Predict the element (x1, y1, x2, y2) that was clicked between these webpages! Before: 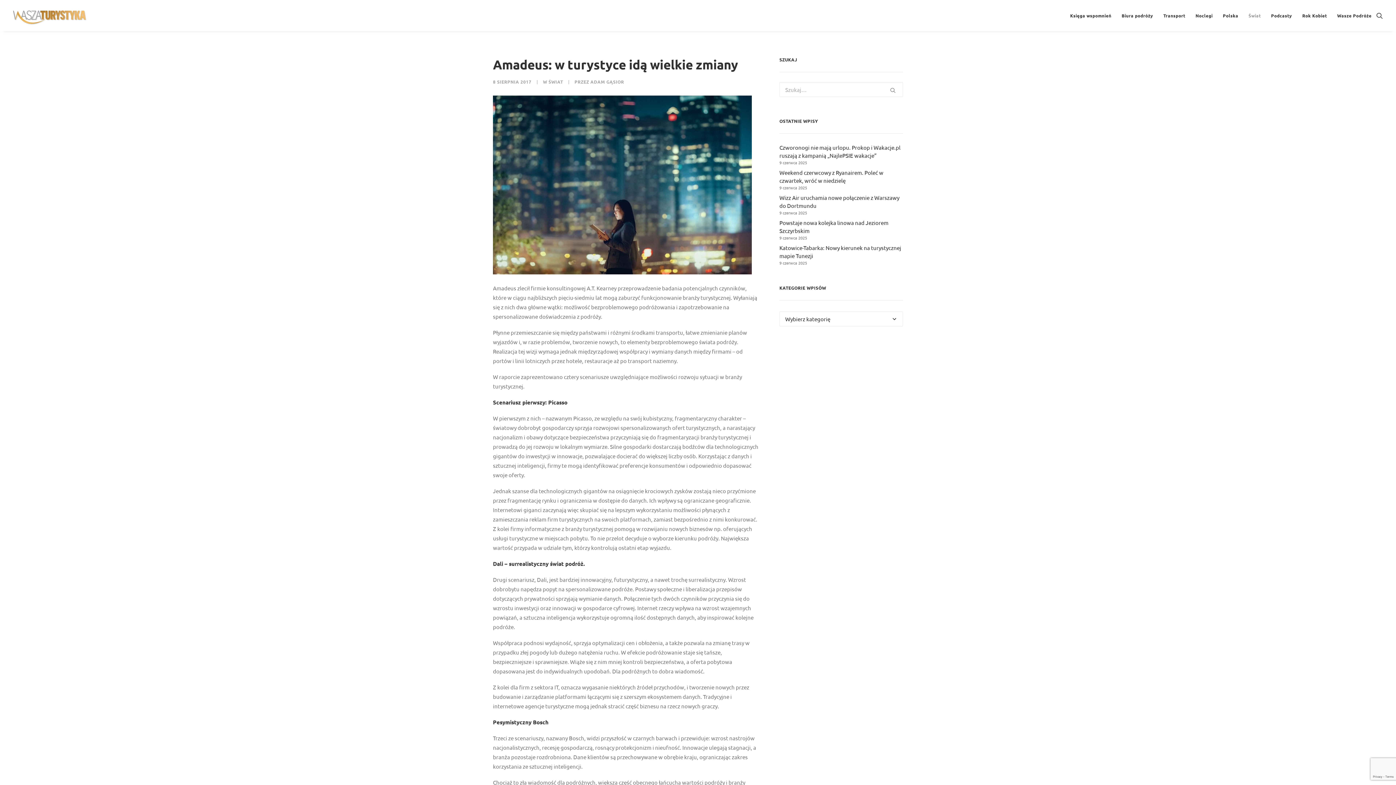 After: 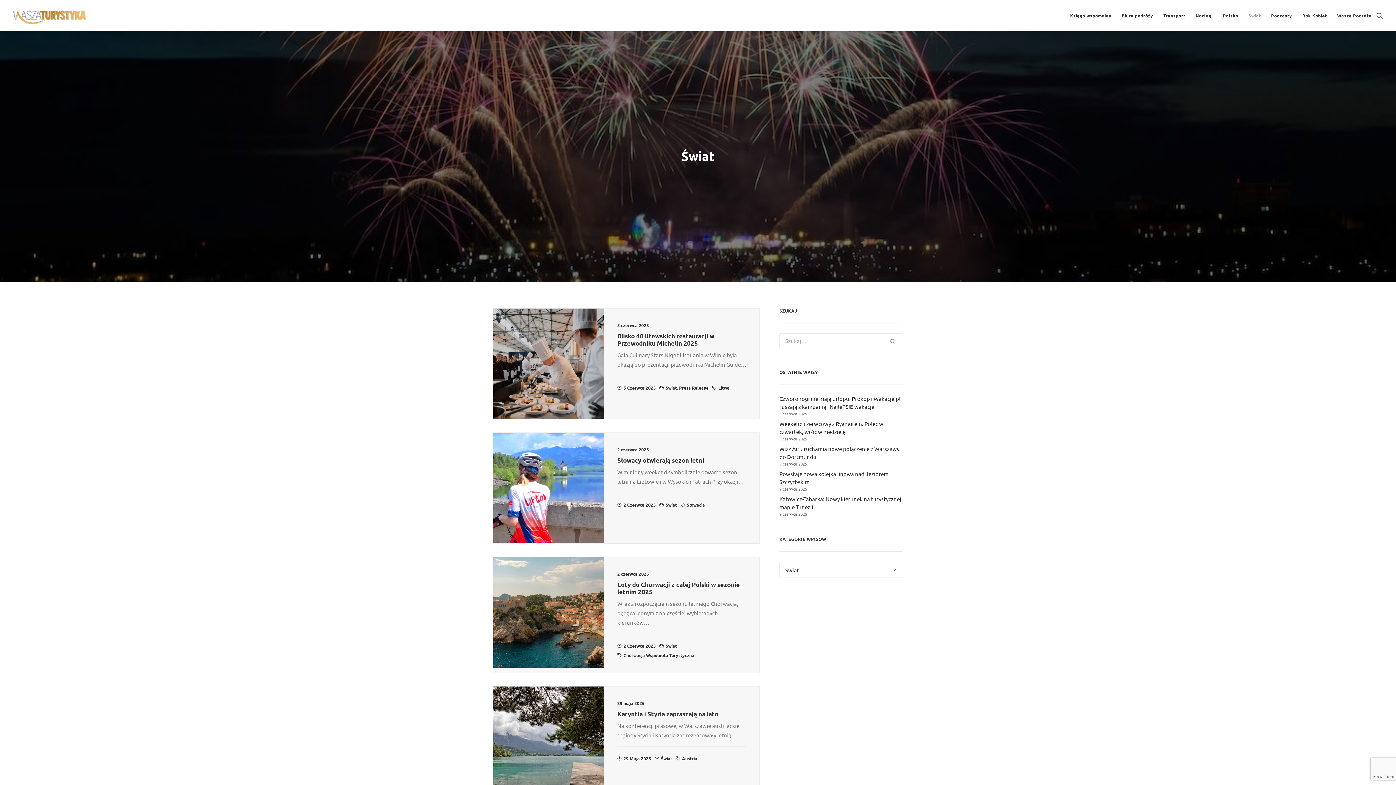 Action: bbox: (548, 78, 563, 84) label: ŚWIAT